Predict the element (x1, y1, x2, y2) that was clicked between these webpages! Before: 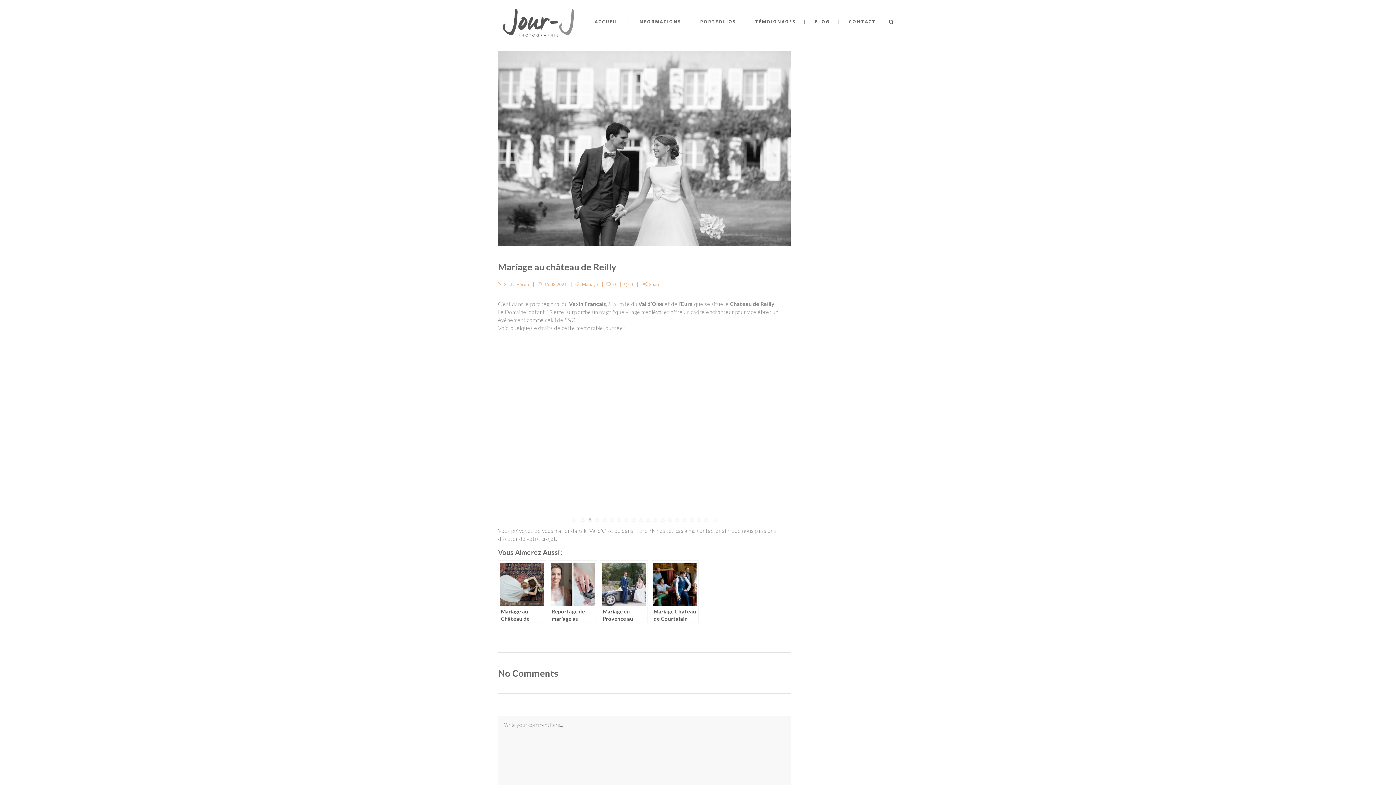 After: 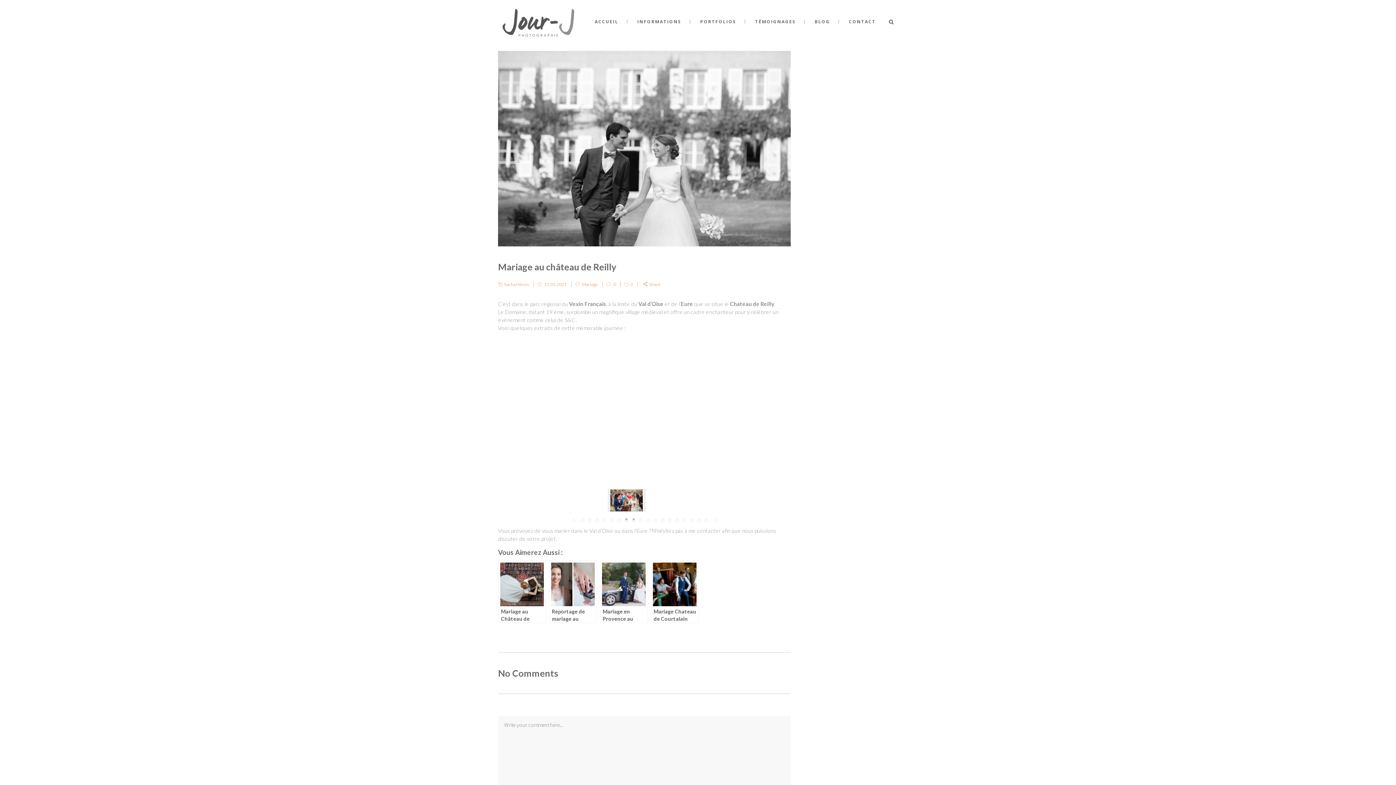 Action: bbox: (622, 516, 630, 523)